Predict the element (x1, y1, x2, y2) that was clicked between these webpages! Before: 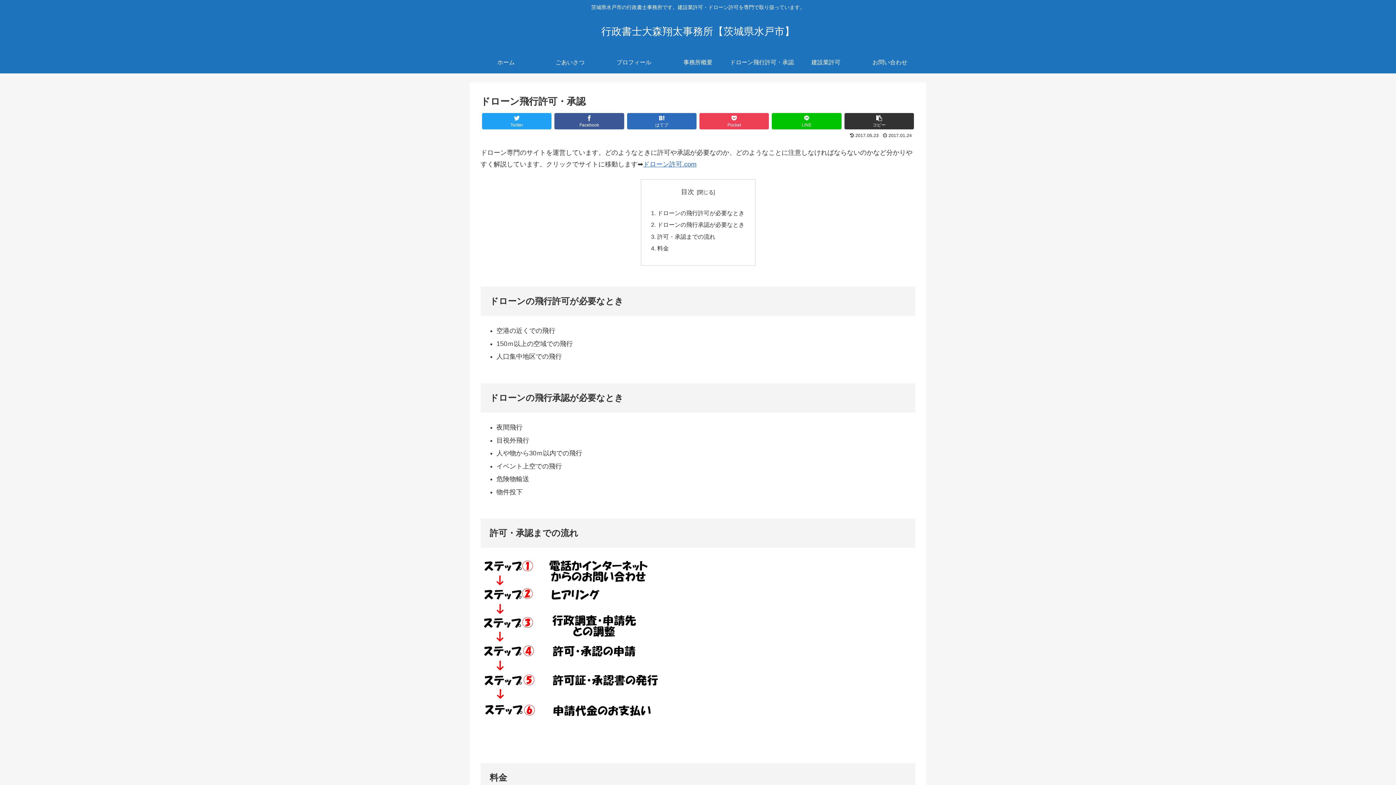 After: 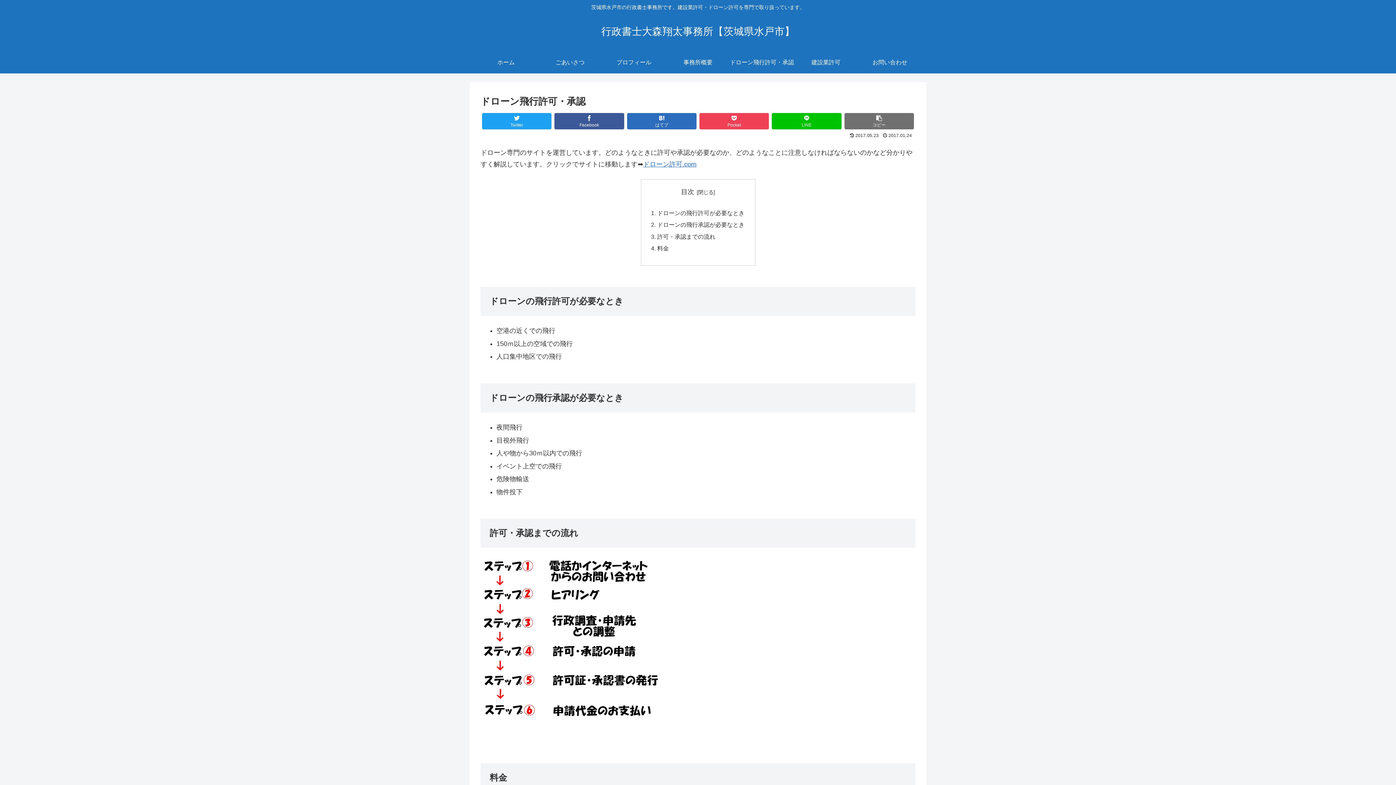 Action: bbox: (844, 113, 914, 129) label: コピー